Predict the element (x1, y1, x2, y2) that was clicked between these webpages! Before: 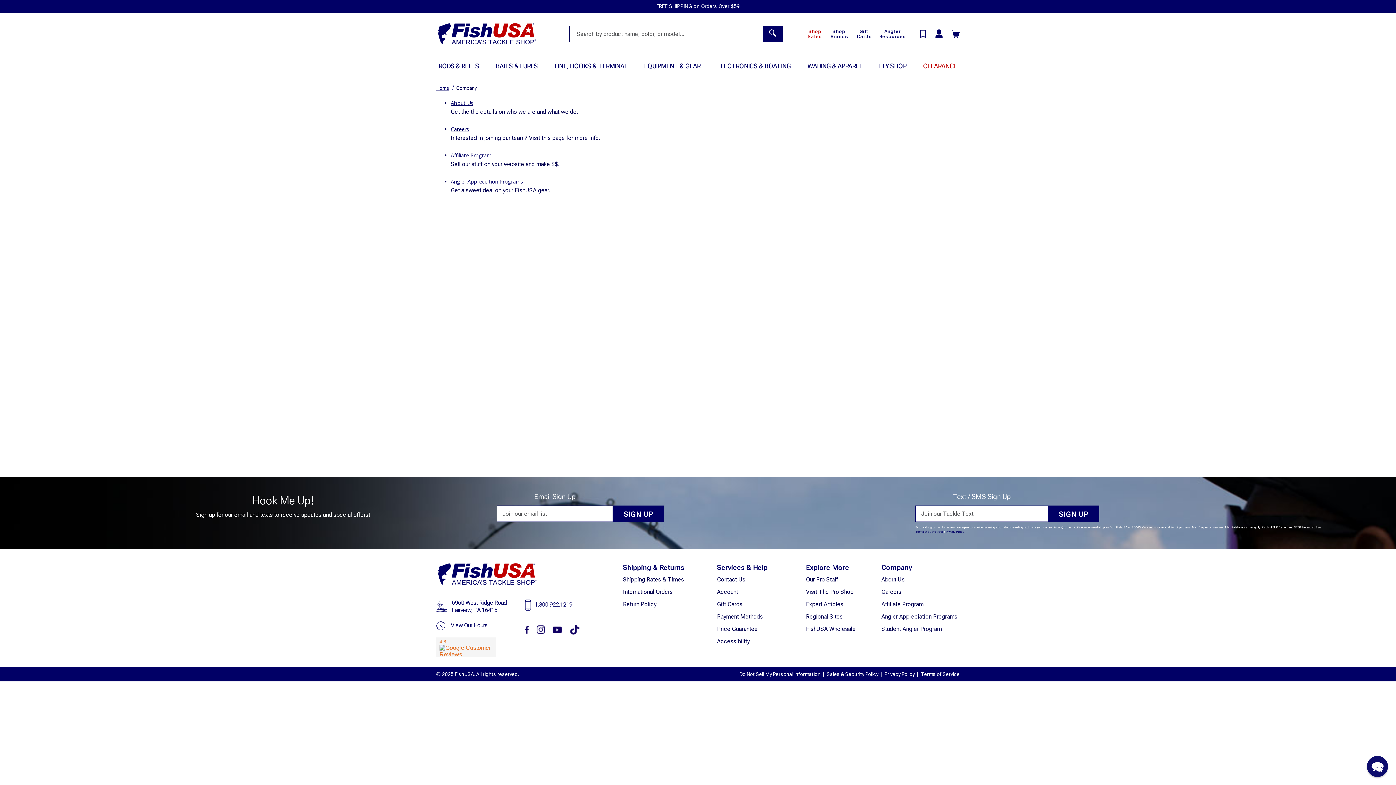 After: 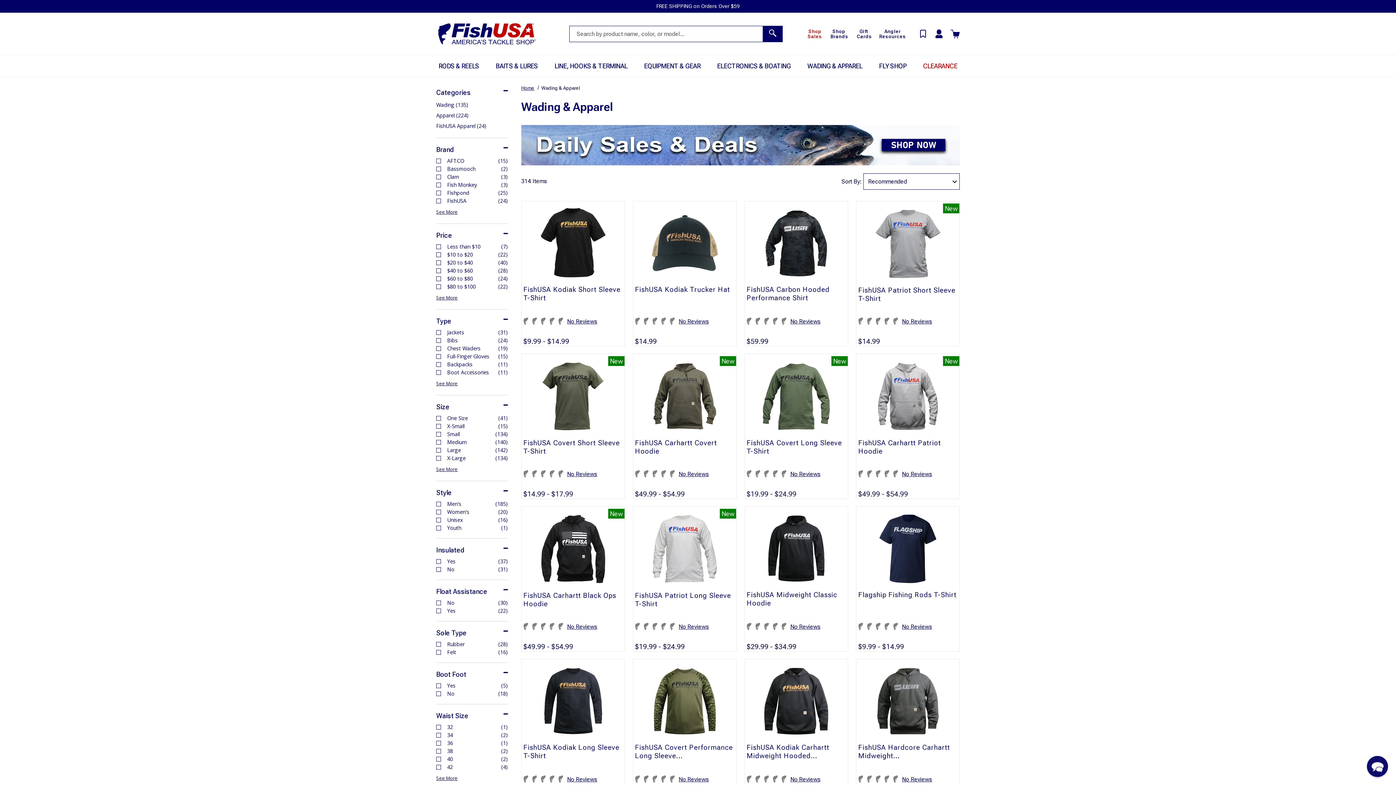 Action: label: Wading & Apparel bbox: (805, 55, 864, 77)